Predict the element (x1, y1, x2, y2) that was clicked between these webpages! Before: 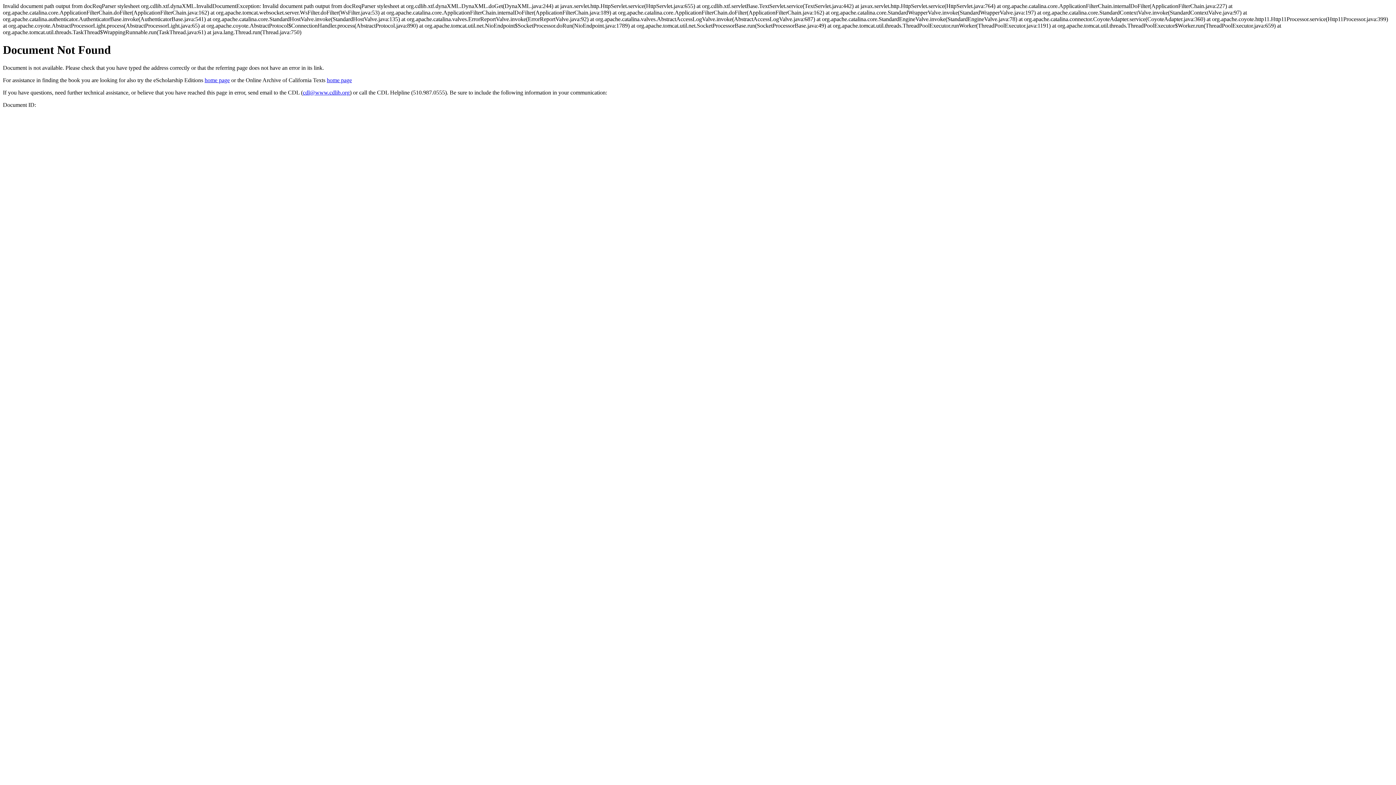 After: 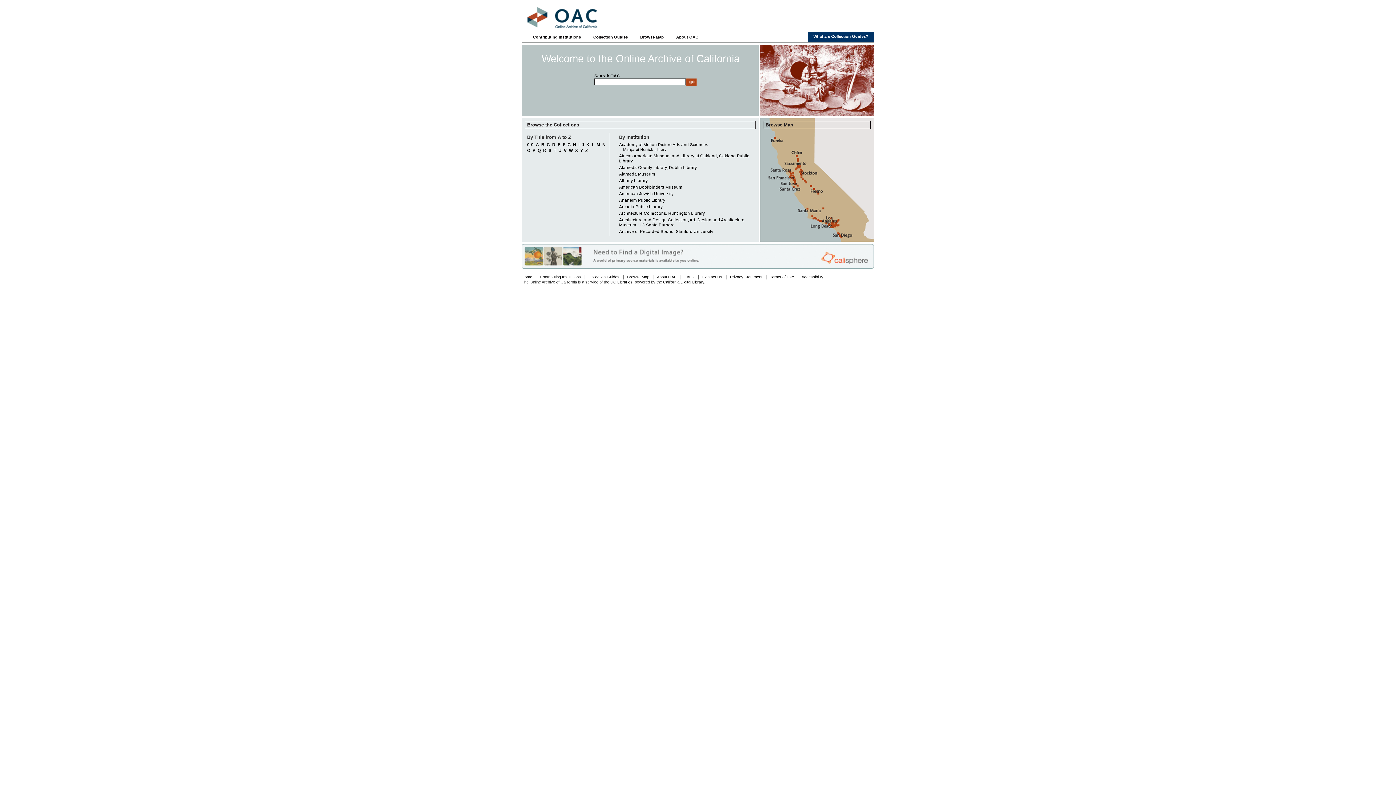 Action: bbox: (326, 77, 352, 83) label: home page